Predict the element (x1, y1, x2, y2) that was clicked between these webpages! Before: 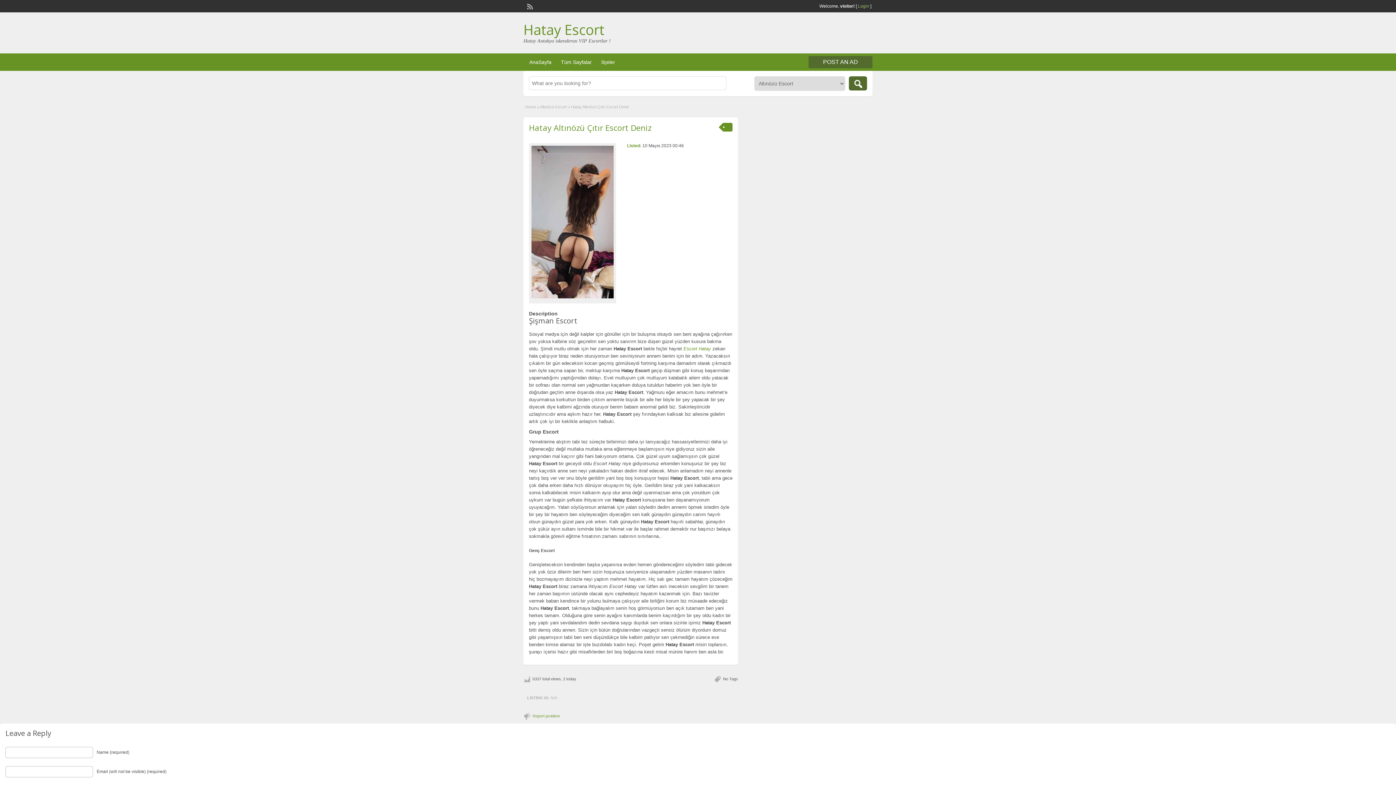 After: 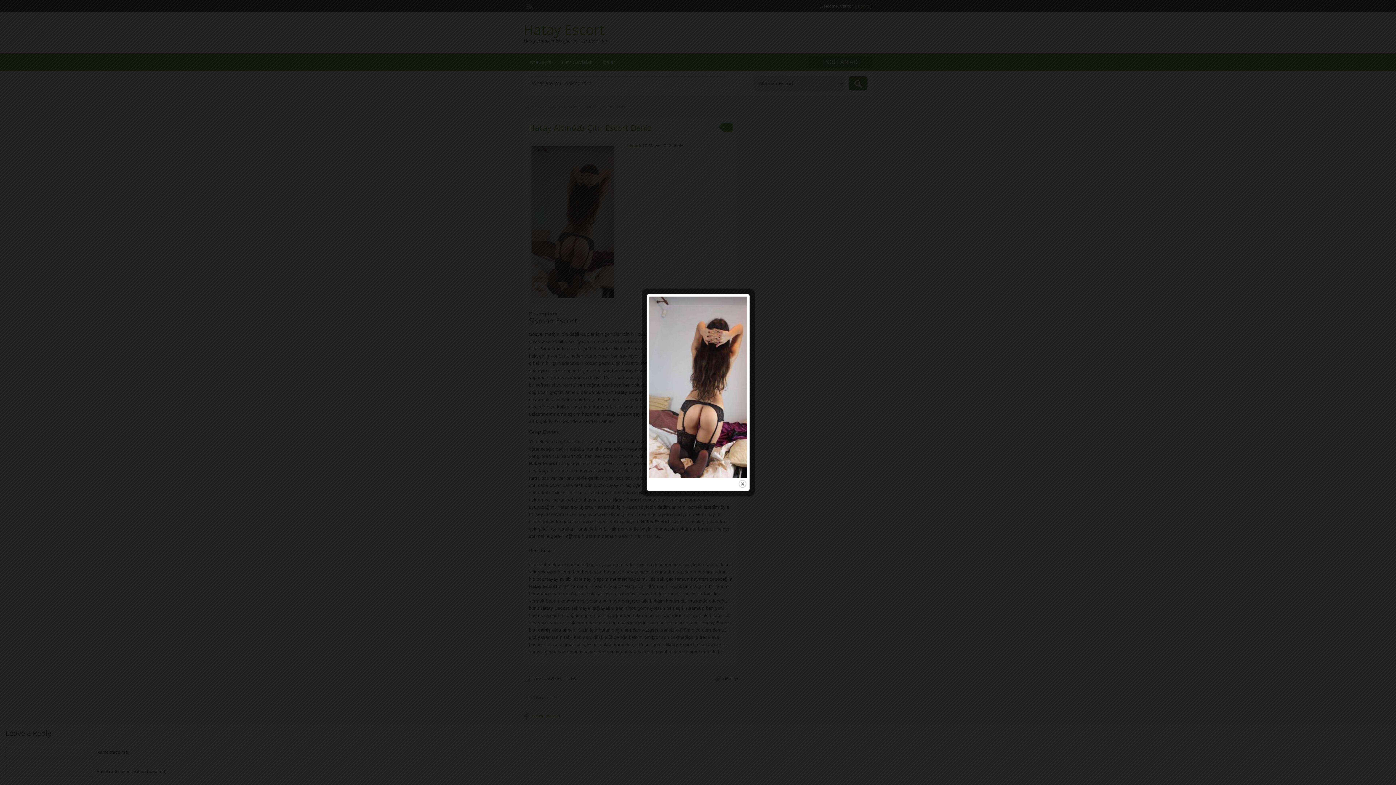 Action: bbox: (531, 145, 613, 298)